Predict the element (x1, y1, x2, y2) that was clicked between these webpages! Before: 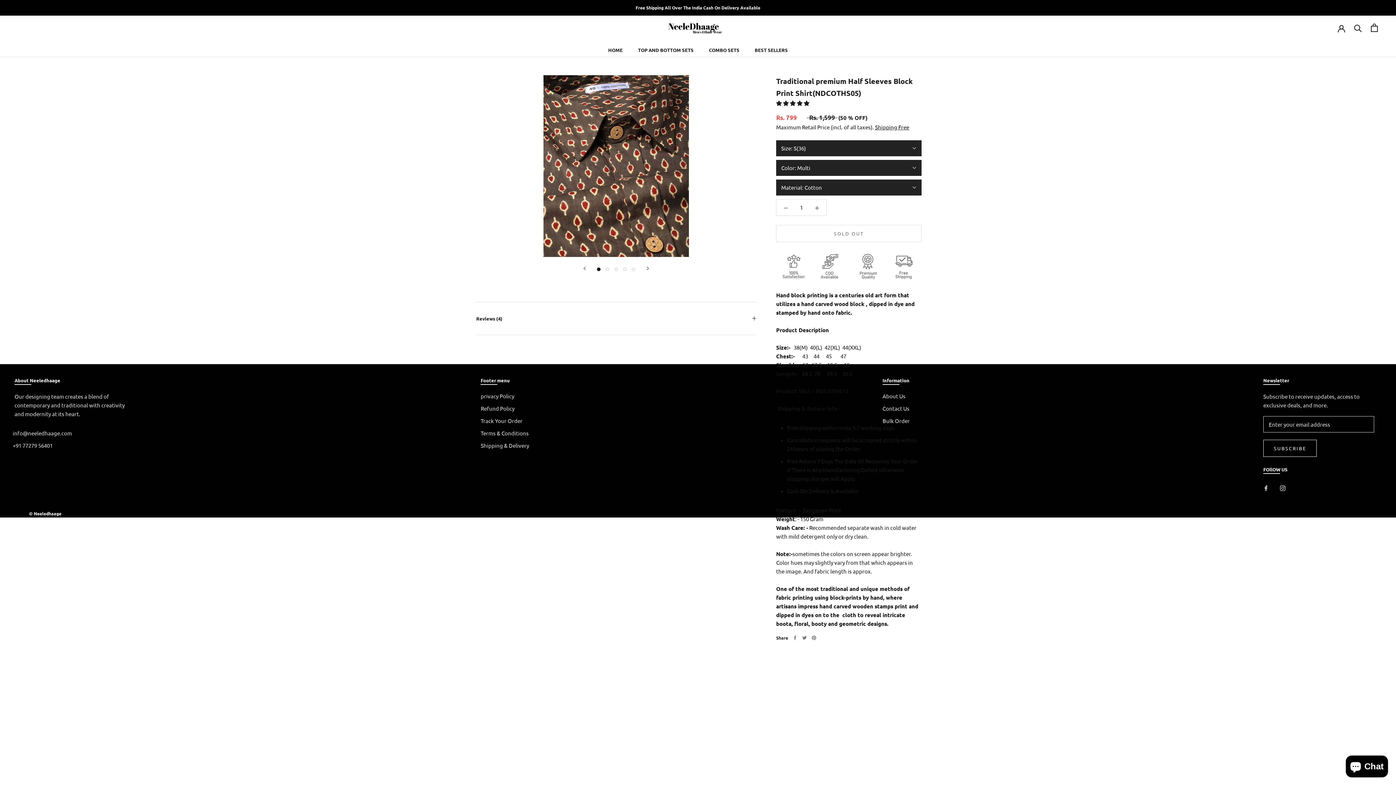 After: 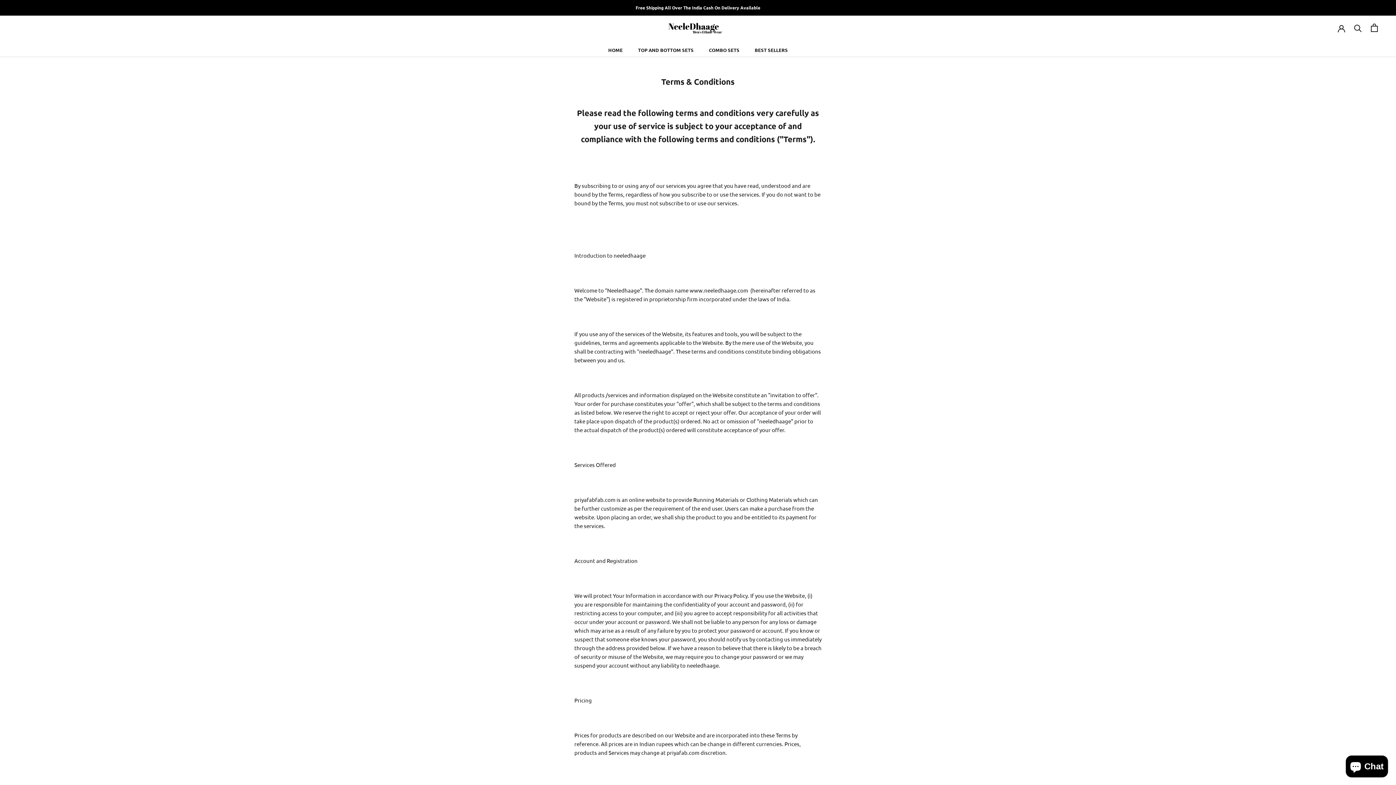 Action: bbox: (480, 429, 529, 437) label: Terms & Conditions